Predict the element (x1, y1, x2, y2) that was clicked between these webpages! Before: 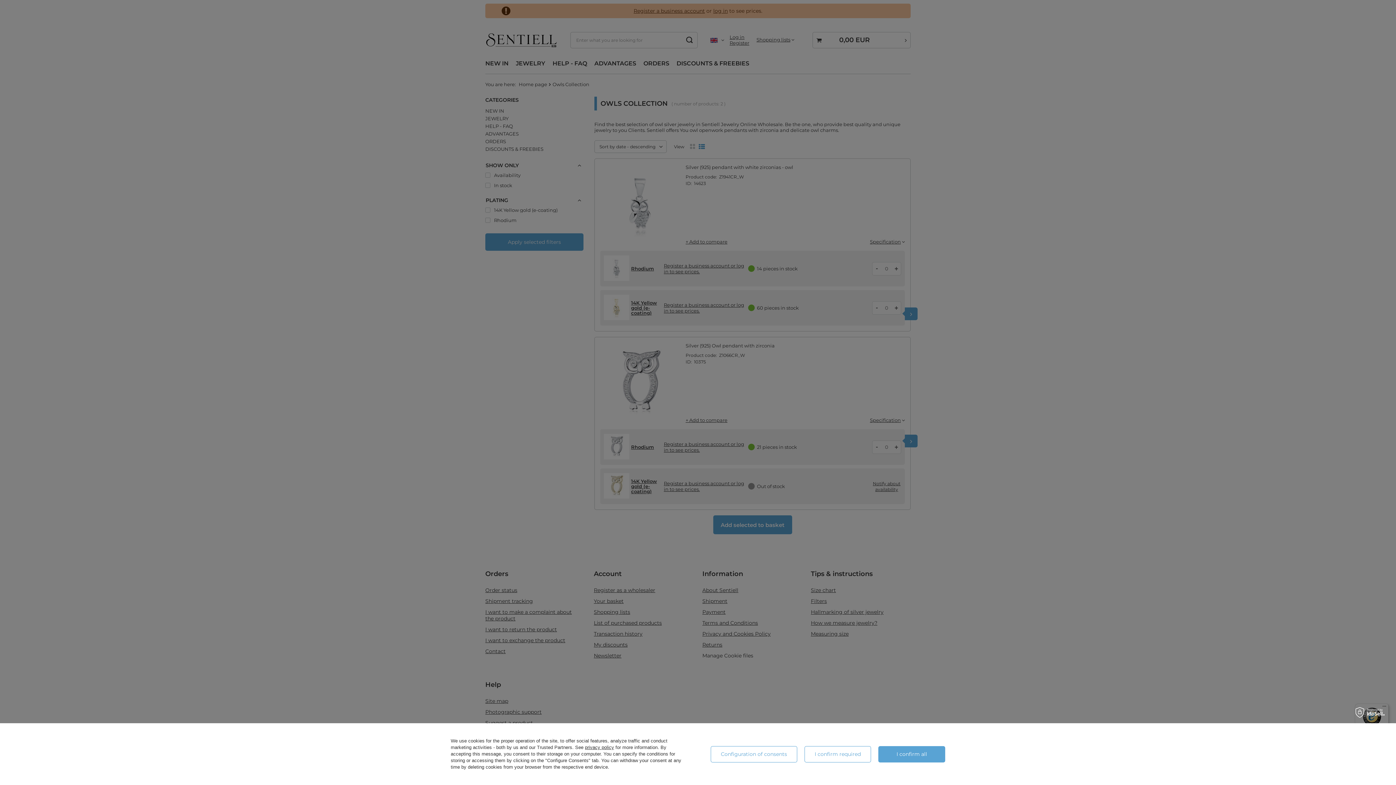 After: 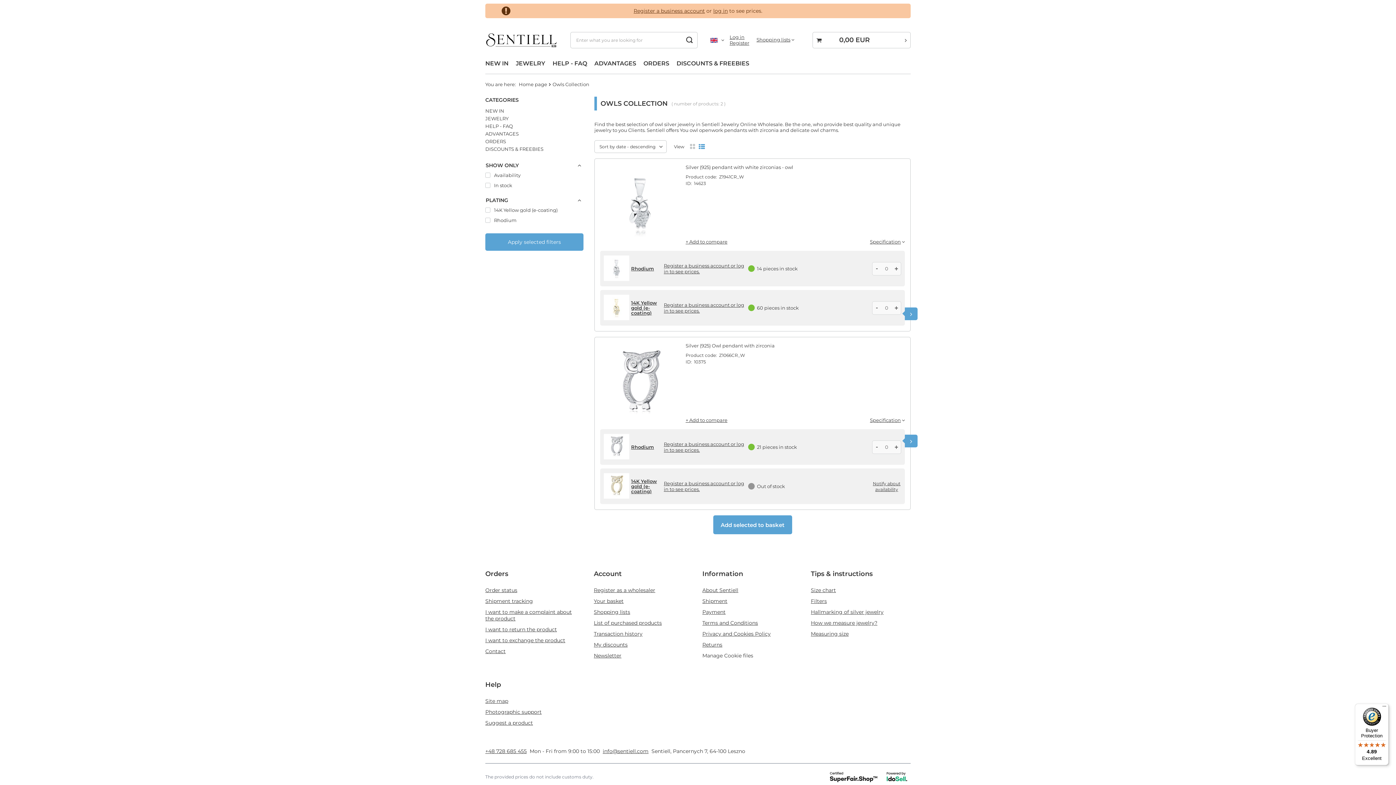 Action: bbox: (804, 746, 871, 762) label: I confirm required